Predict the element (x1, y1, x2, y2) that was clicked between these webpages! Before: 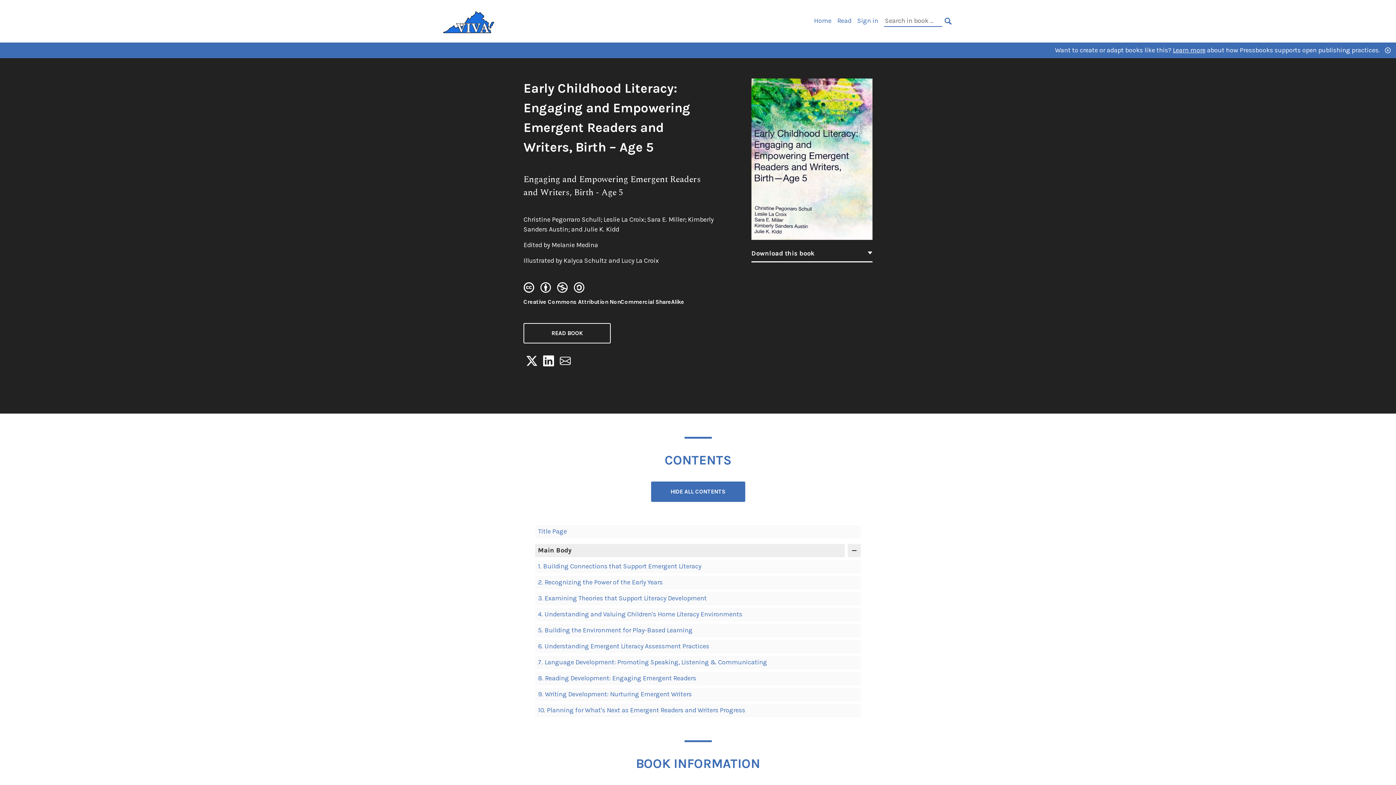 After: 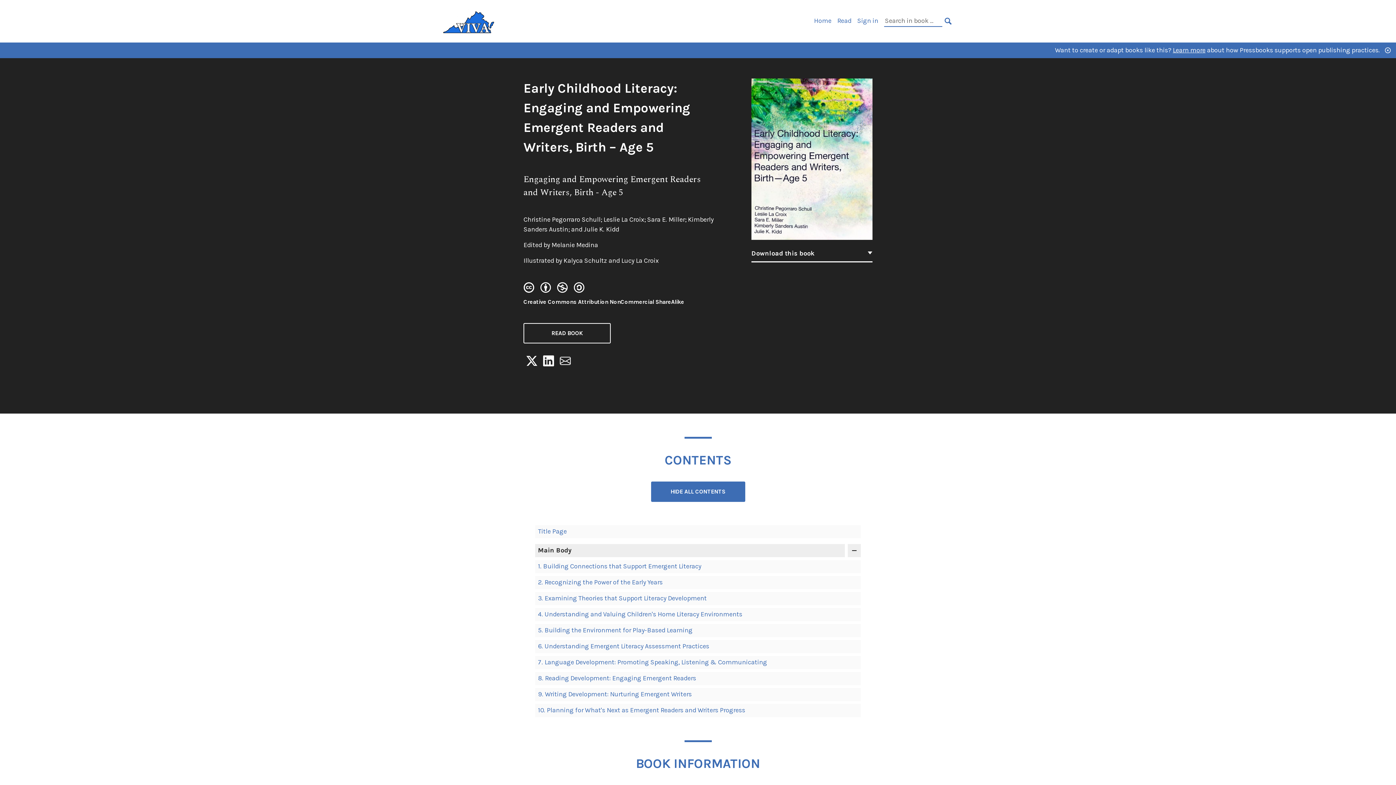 Action: bbox: (523, 354, 540, 370)